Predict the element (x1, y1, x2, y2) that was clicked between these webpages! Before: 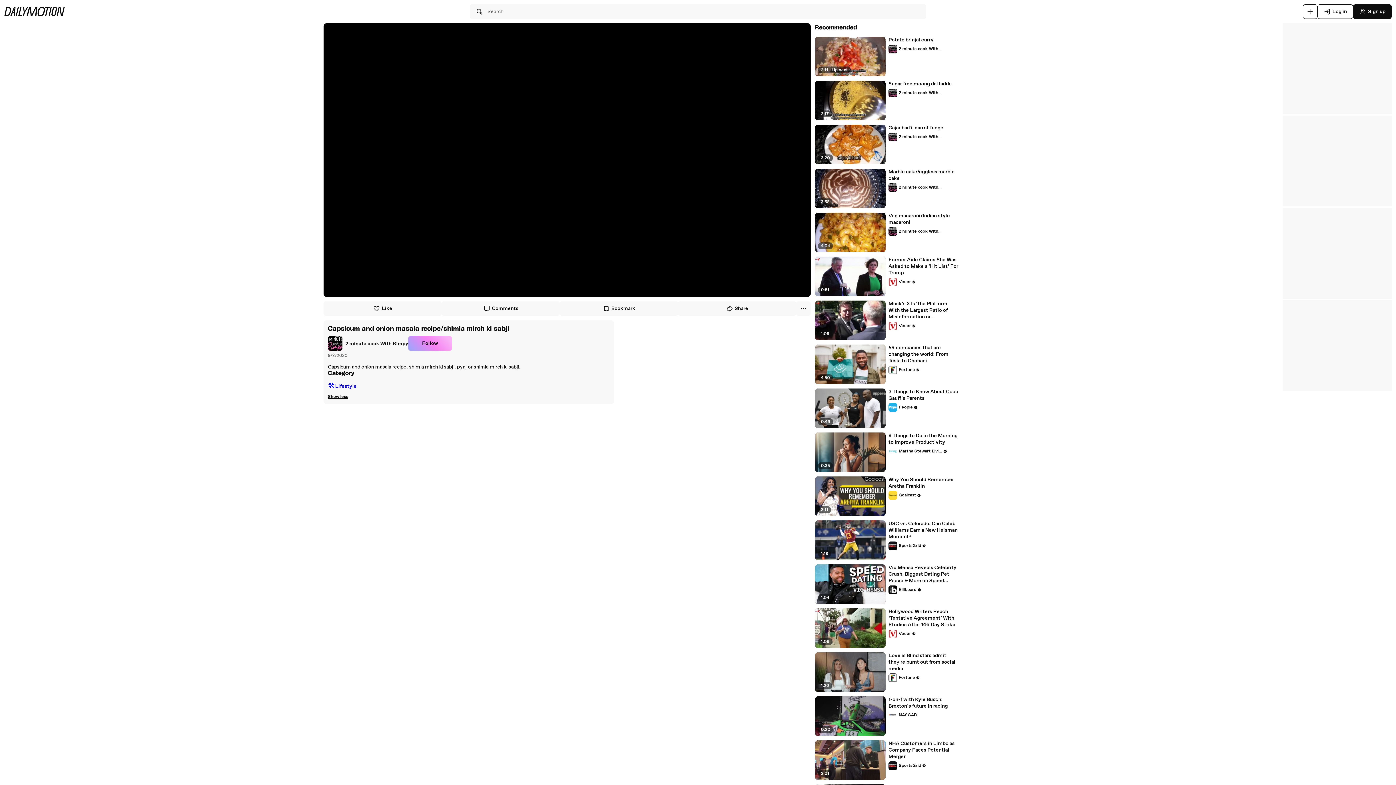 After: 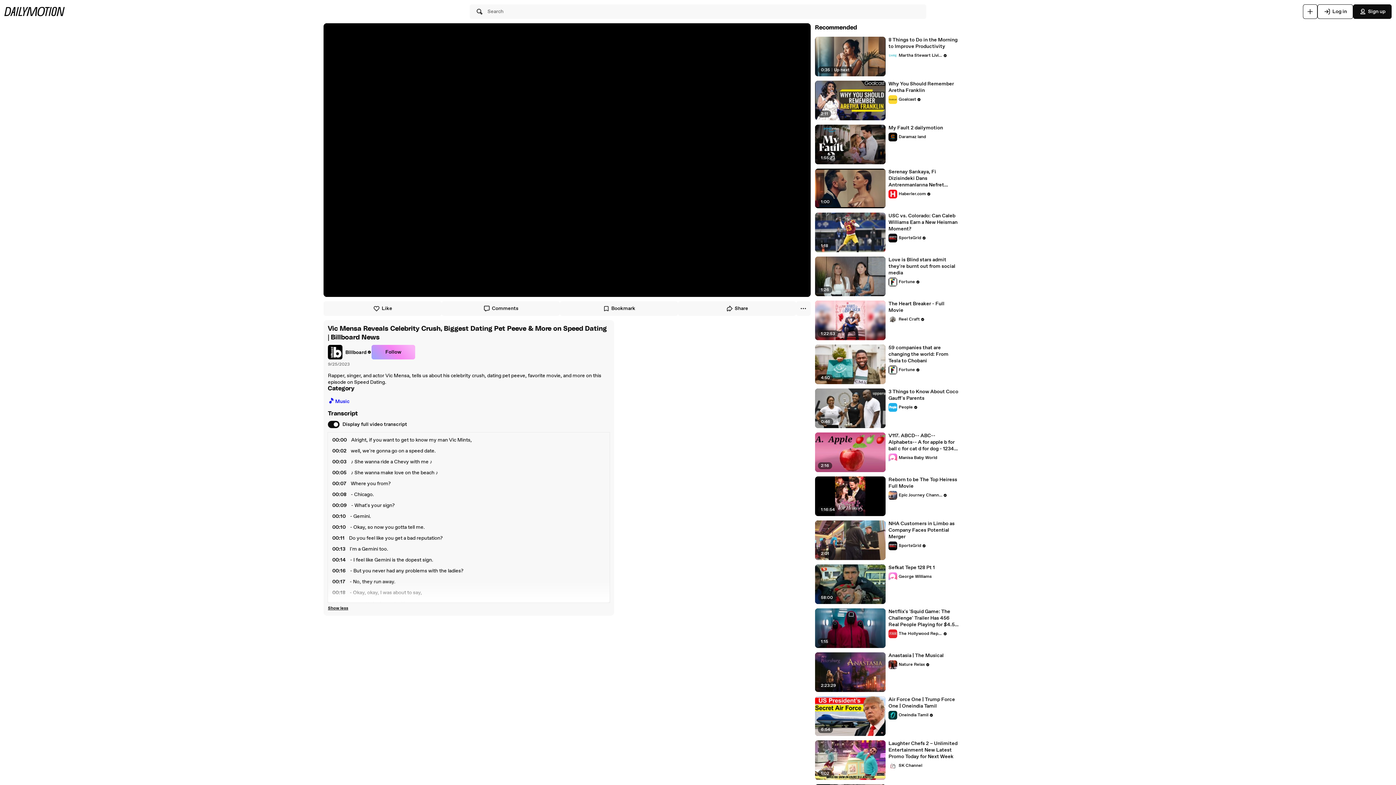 Action: bbox: (888, 564, 959, 584) label: Vic Mensa Reveals Celebrity Crush, Biggest Dating Pet Peeve & More on Speed Dating | Billboard News